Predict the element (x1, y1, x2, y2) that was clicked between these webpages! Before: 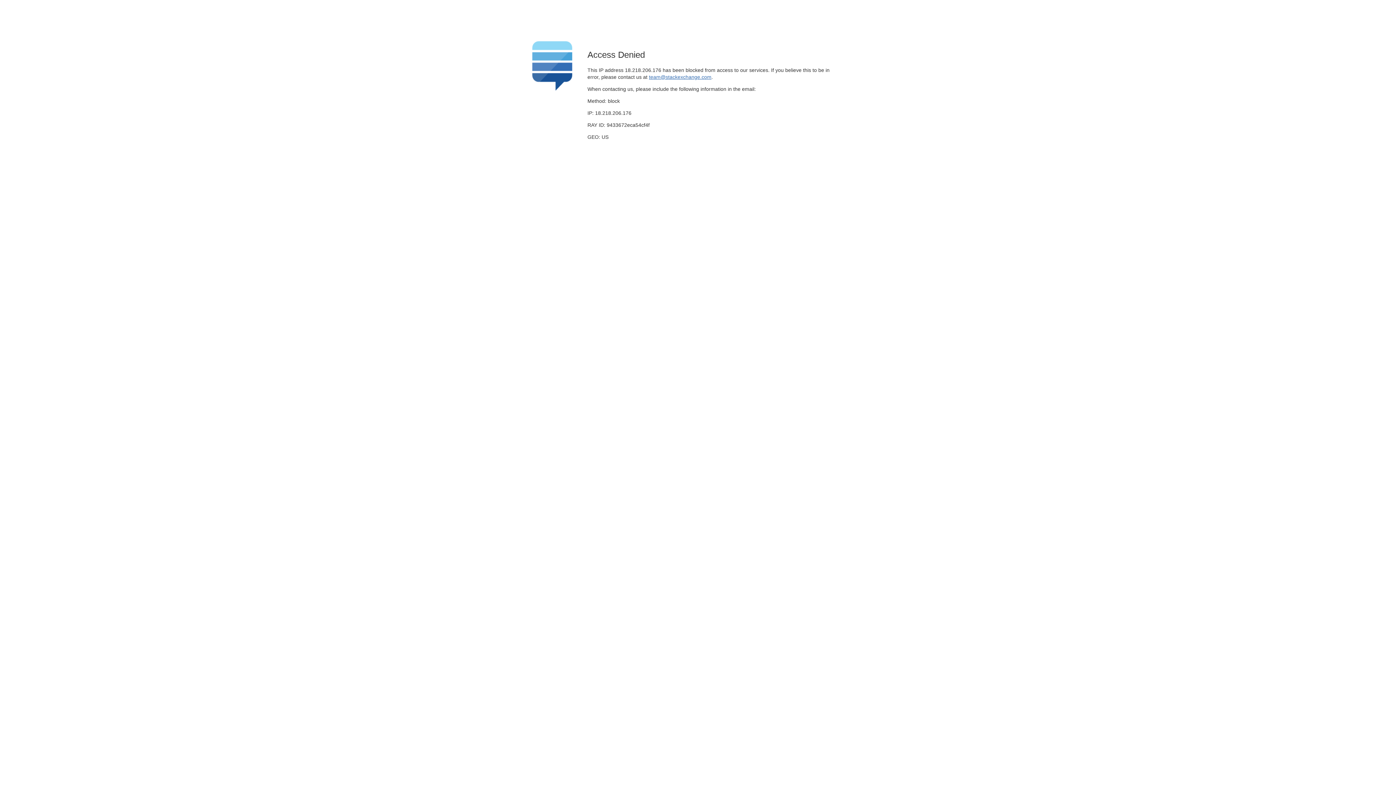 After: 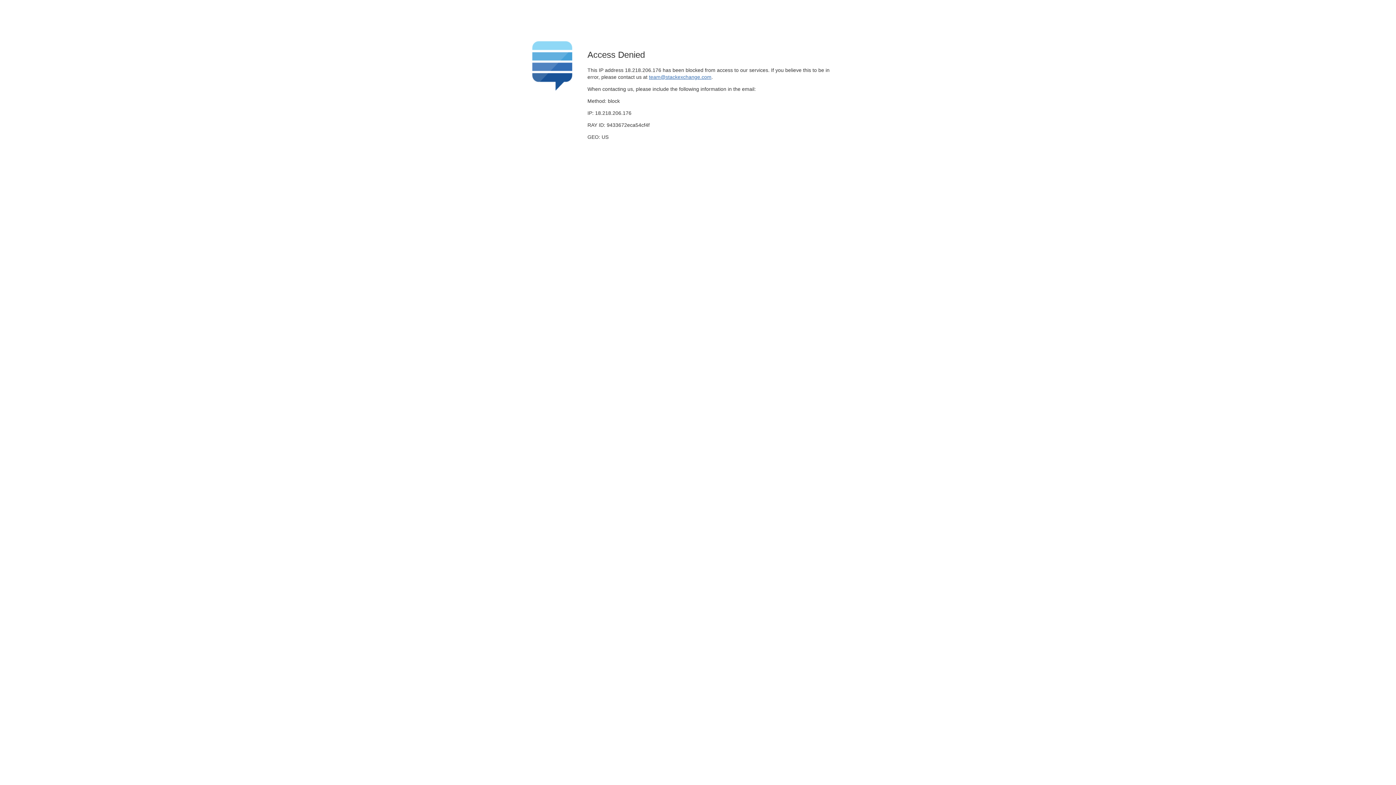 Action: bbox: (649, 74, 711, 79) label: team@stackexchange.com